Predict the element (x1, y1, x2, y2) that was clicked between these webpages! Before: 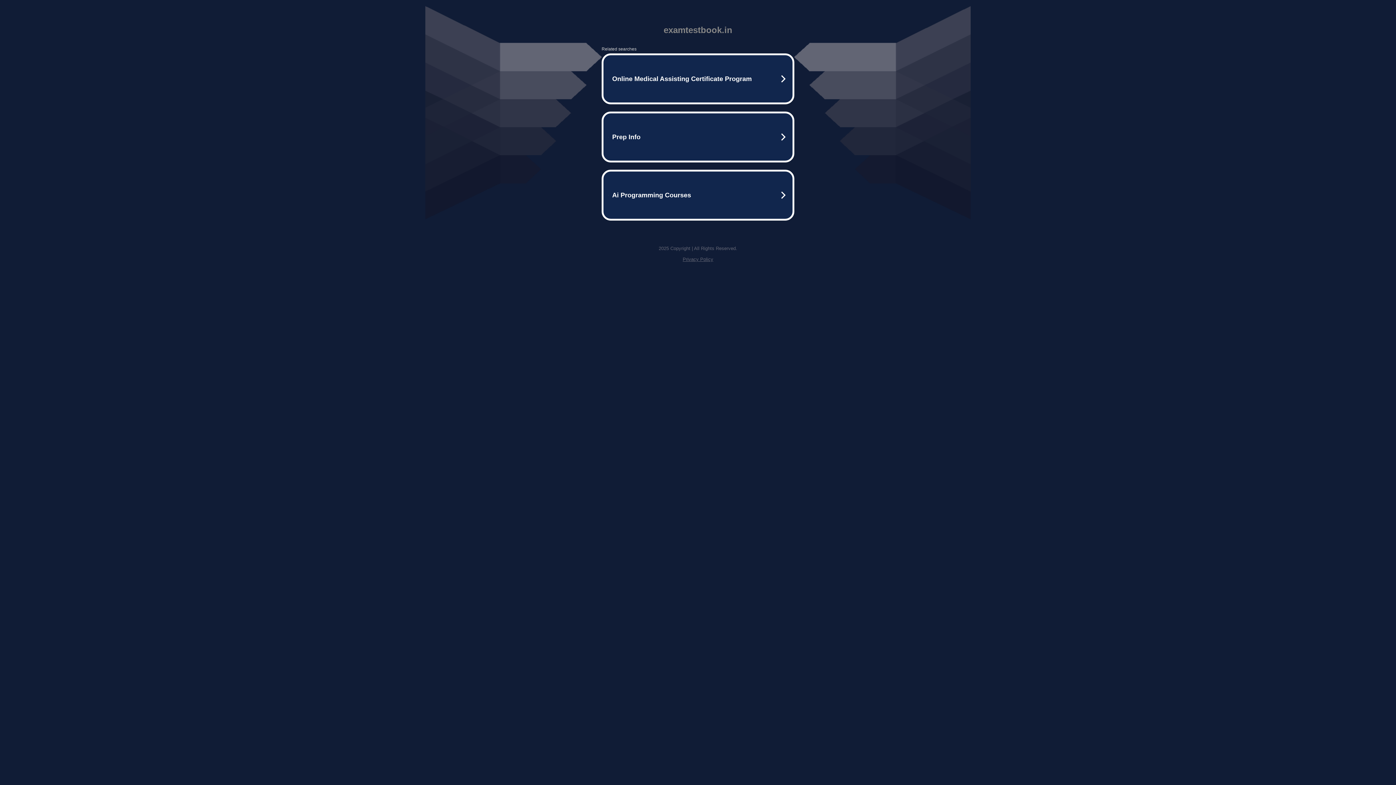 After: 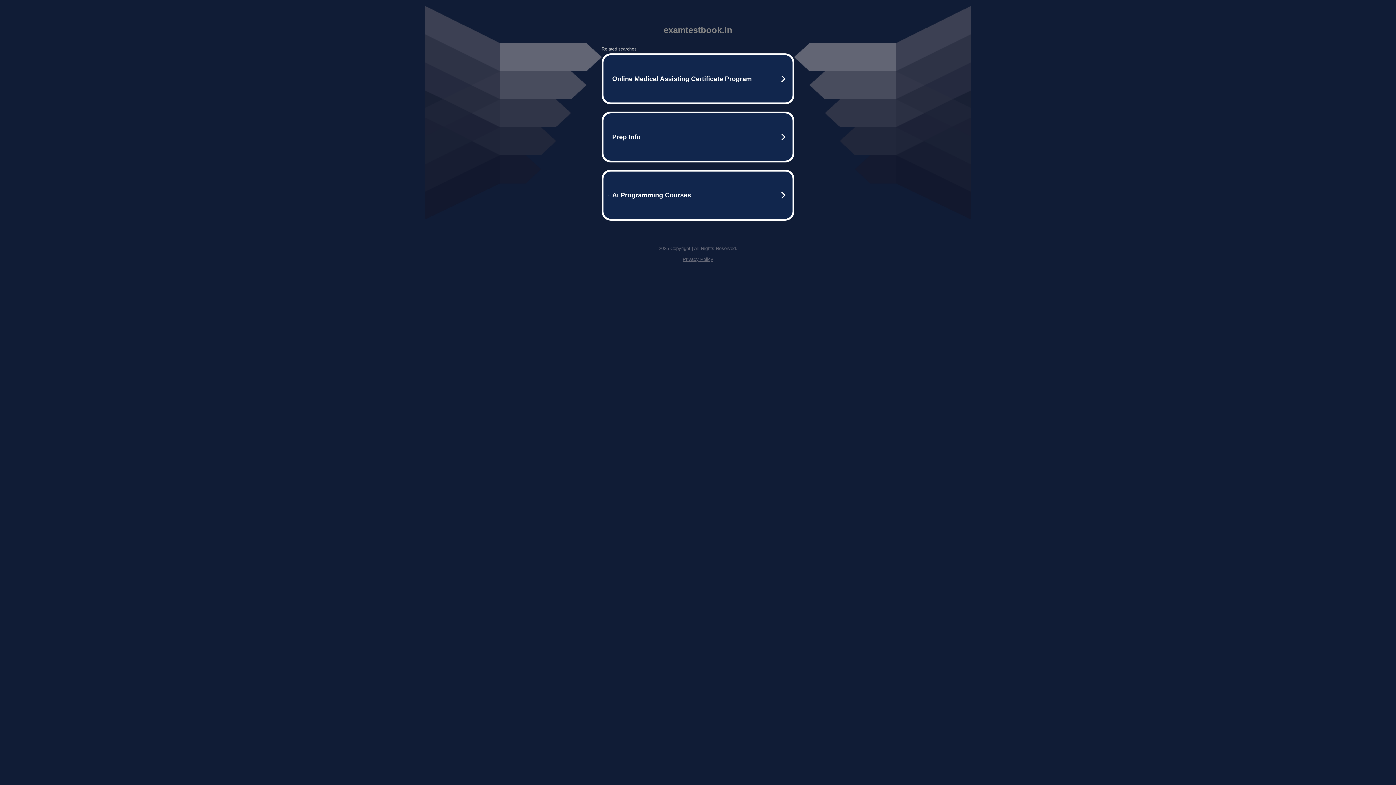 Action: bbox: (682, 256, 713, 262) label: Privacy Policy